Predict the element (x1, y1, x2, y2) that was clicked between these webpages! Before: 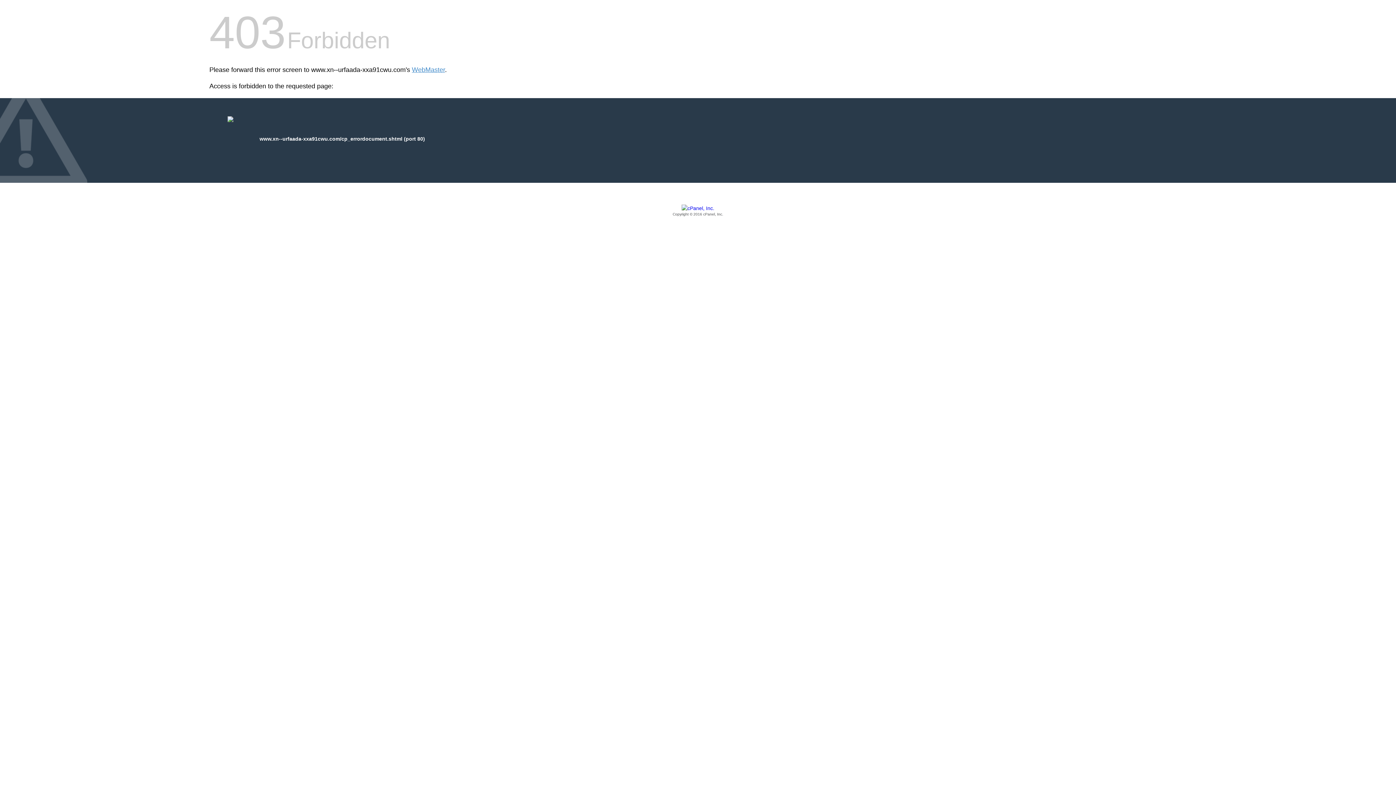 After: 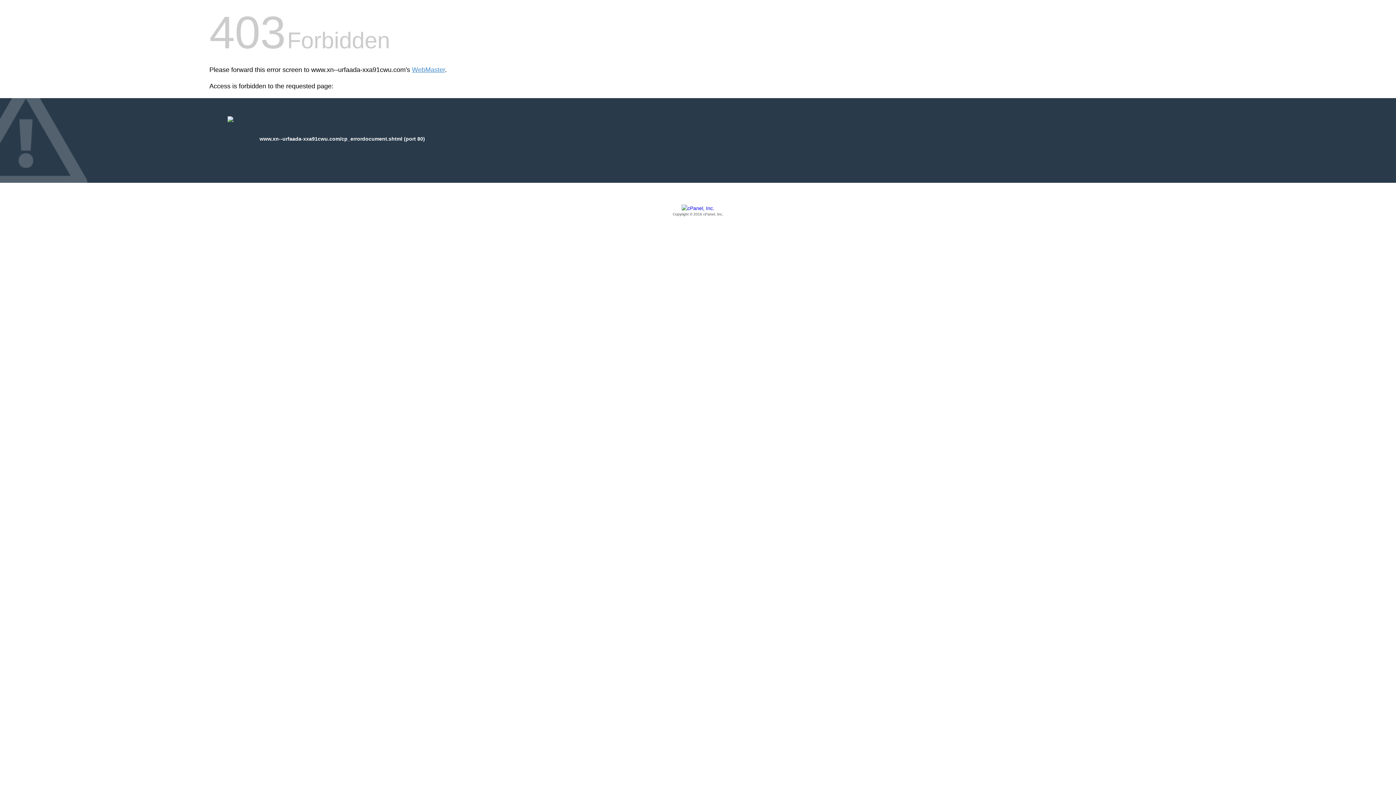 Action: label: Copyright © 2016 cPanel, Inc. bbox: (209, 205, 1186, 217)